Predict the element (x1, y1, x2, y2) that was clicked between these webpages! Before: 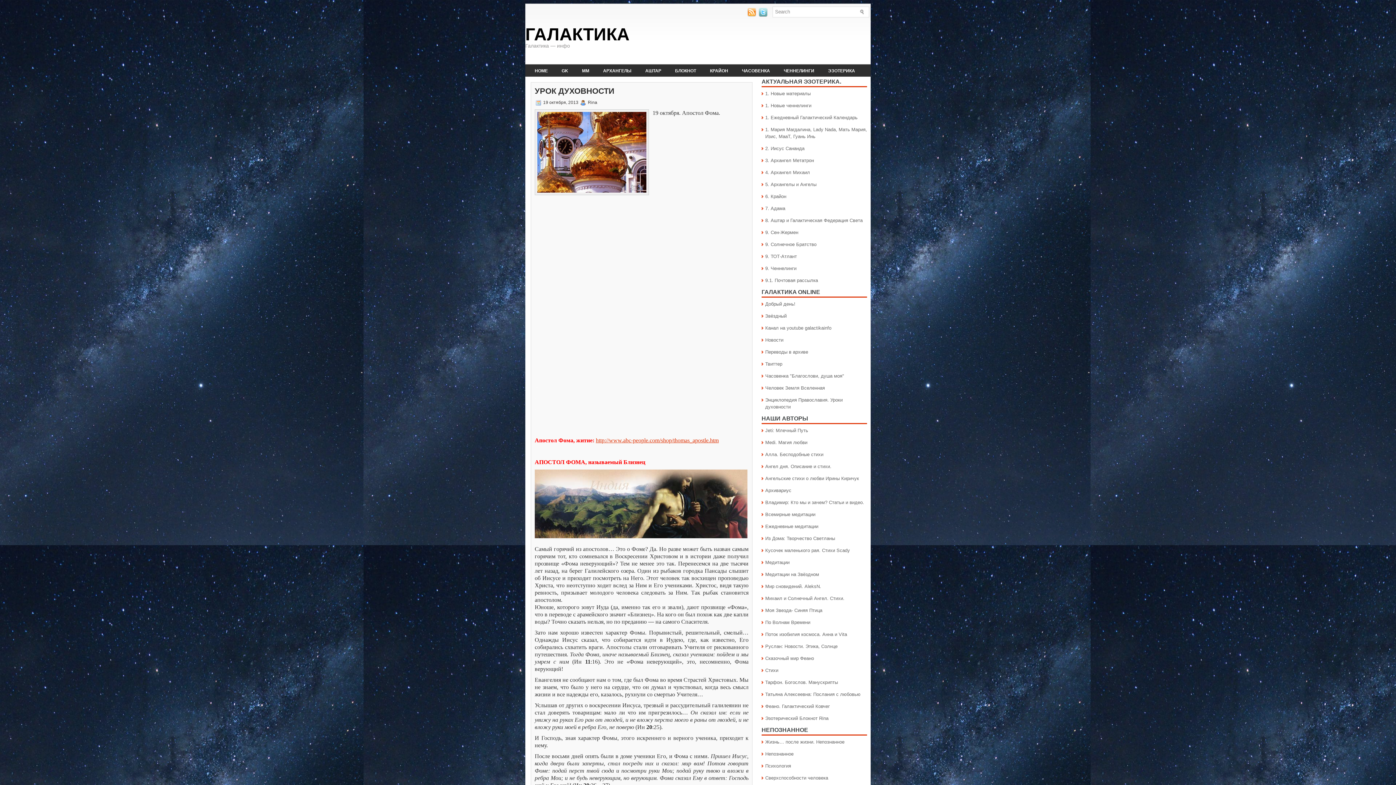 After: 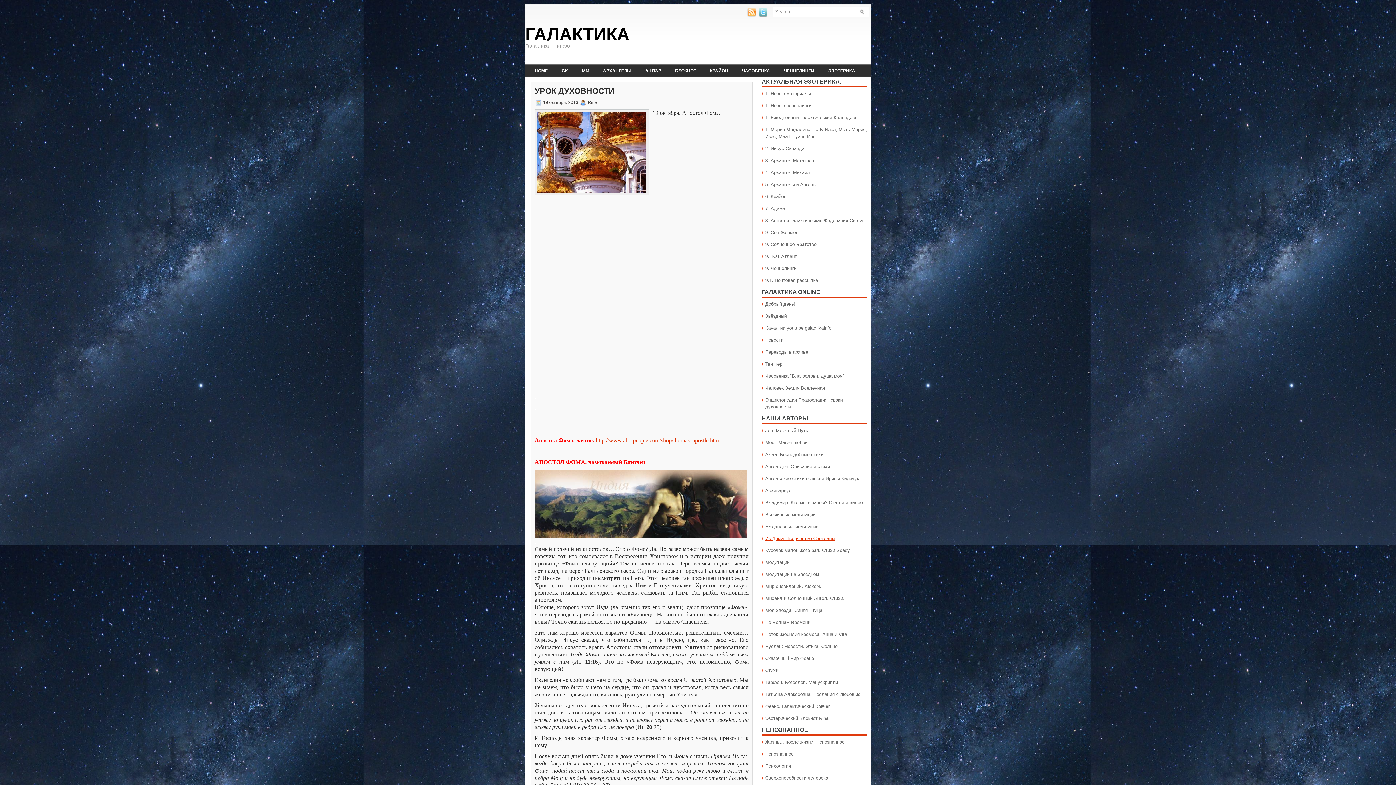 Action: bbox: (765, 536, 835, 541) label: Из Дома: Творчество Светланы